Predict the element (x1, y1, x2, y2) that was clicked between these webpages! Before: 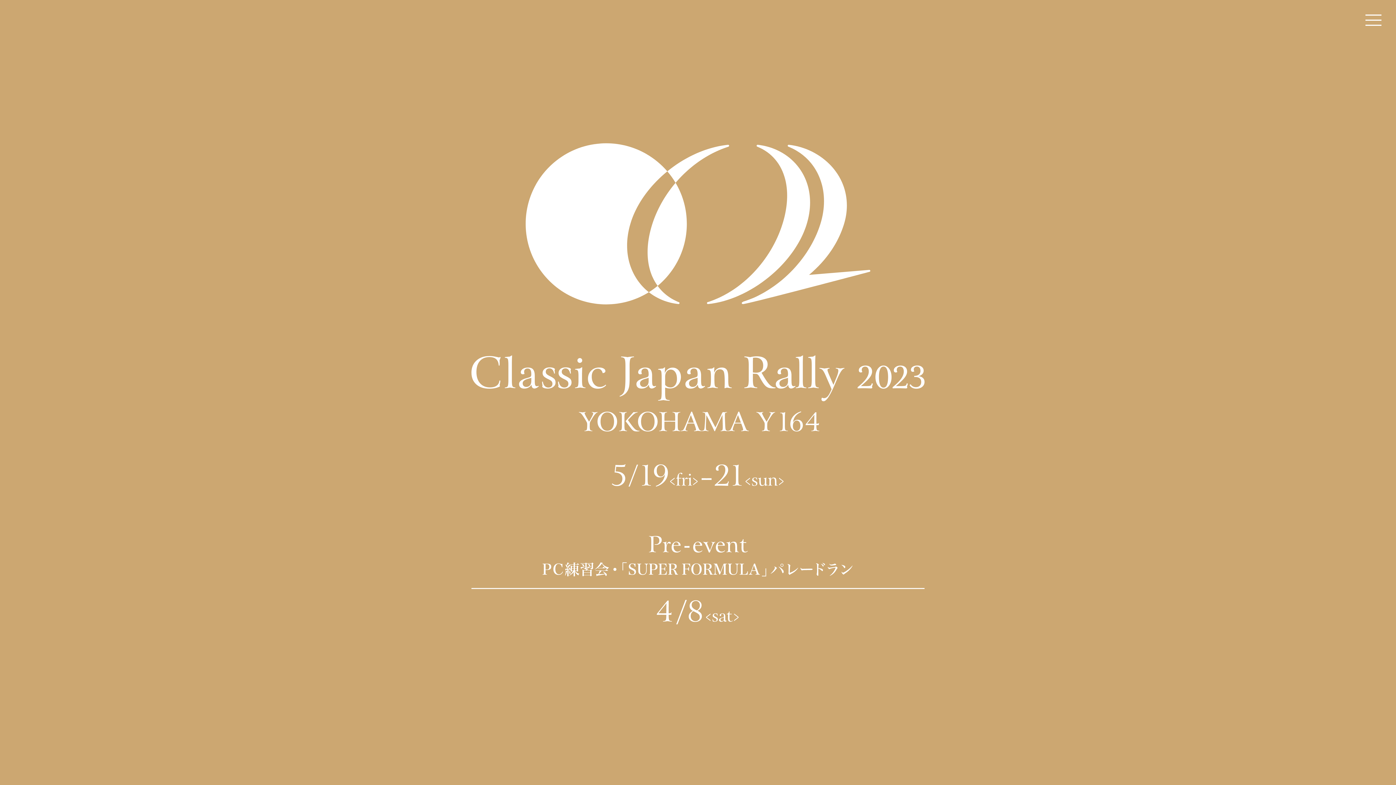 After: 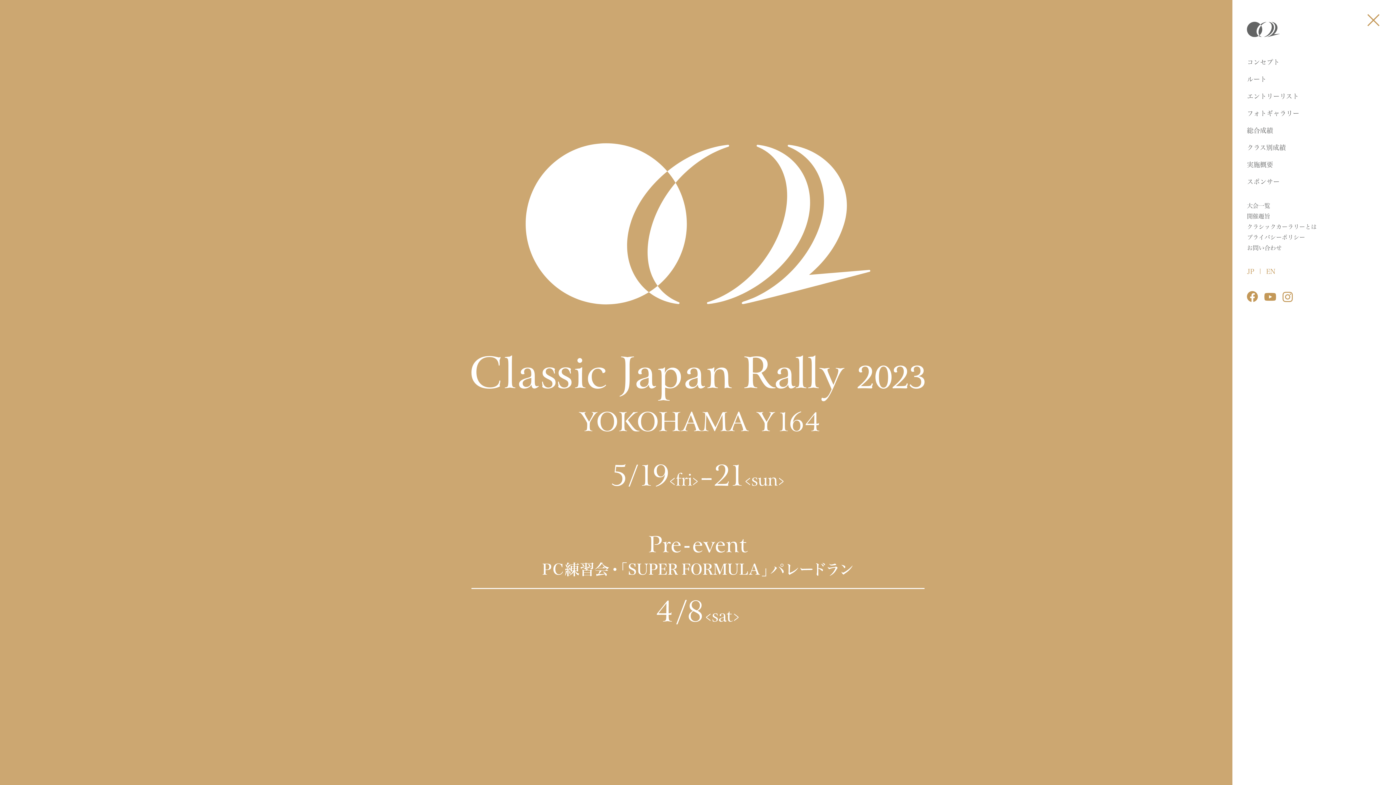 Action: bbox: (1359, 1, 1388, 38)